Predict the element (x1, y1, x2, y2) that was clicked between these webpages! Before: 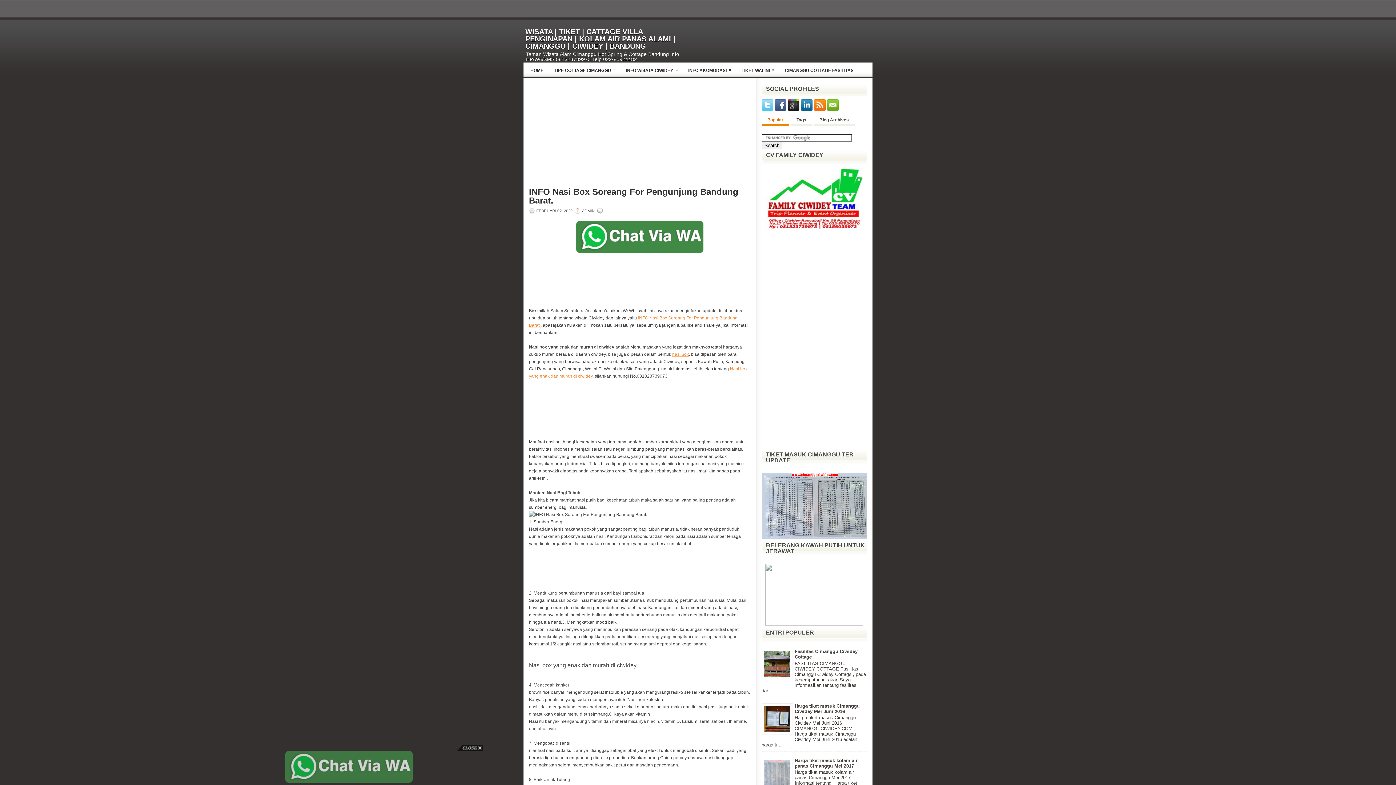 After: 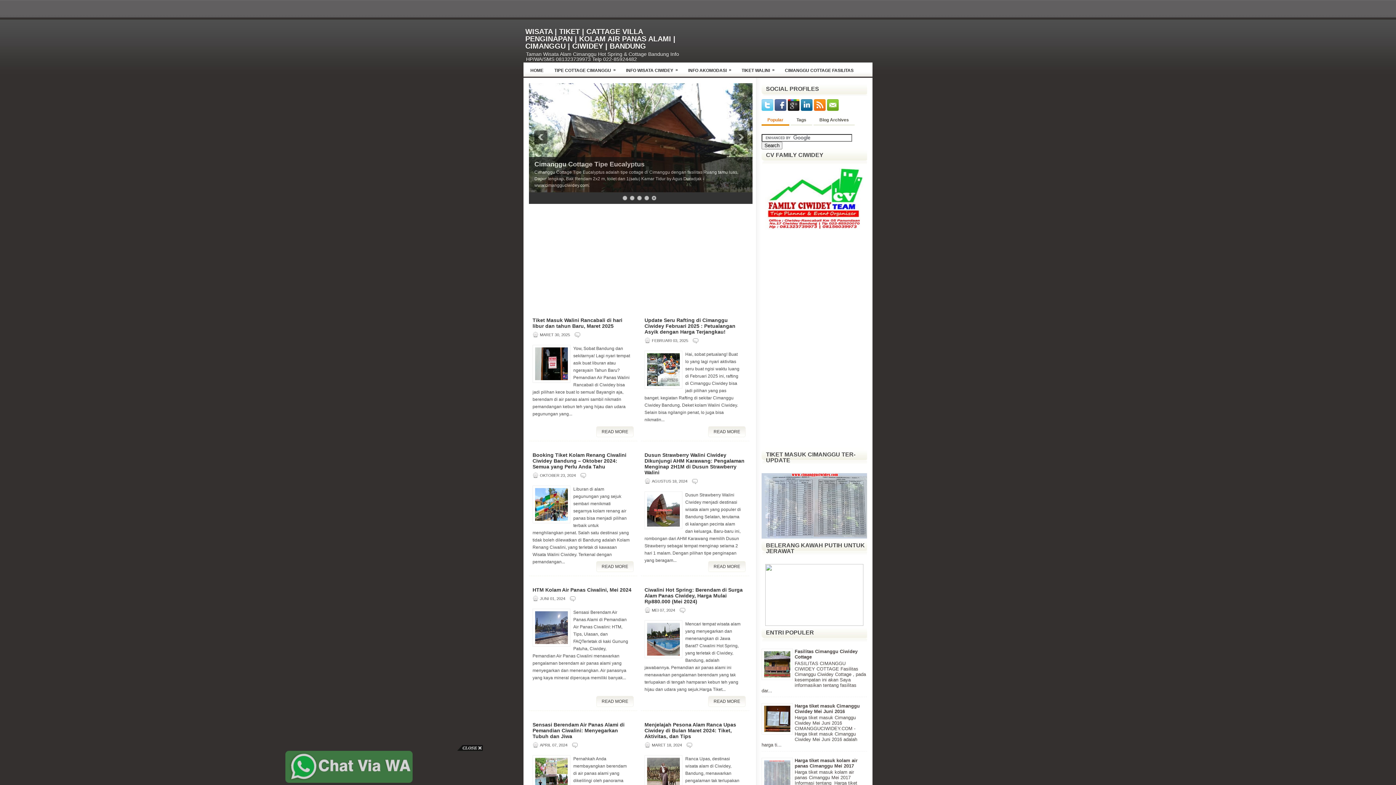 Action: label: HOME bbox: (525, 62, 549, 76)